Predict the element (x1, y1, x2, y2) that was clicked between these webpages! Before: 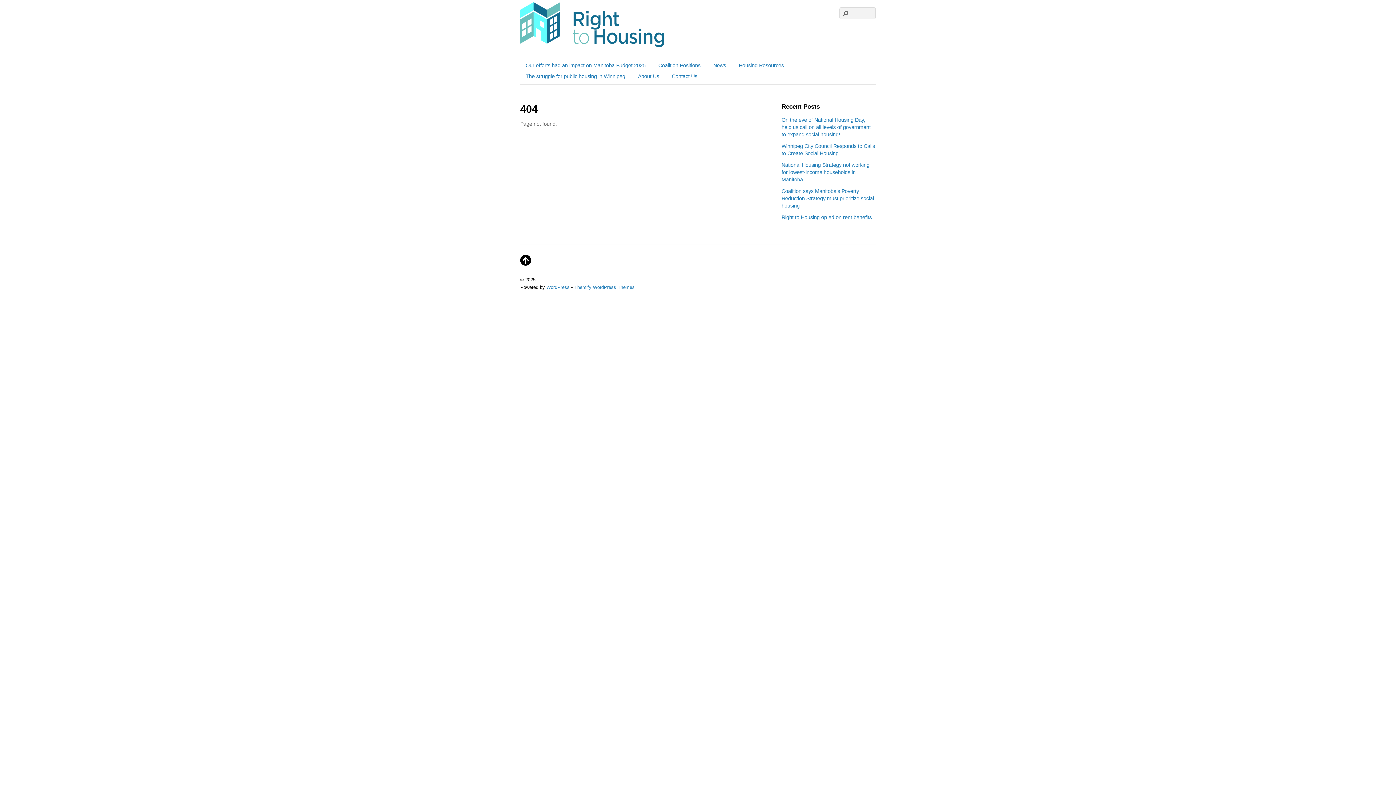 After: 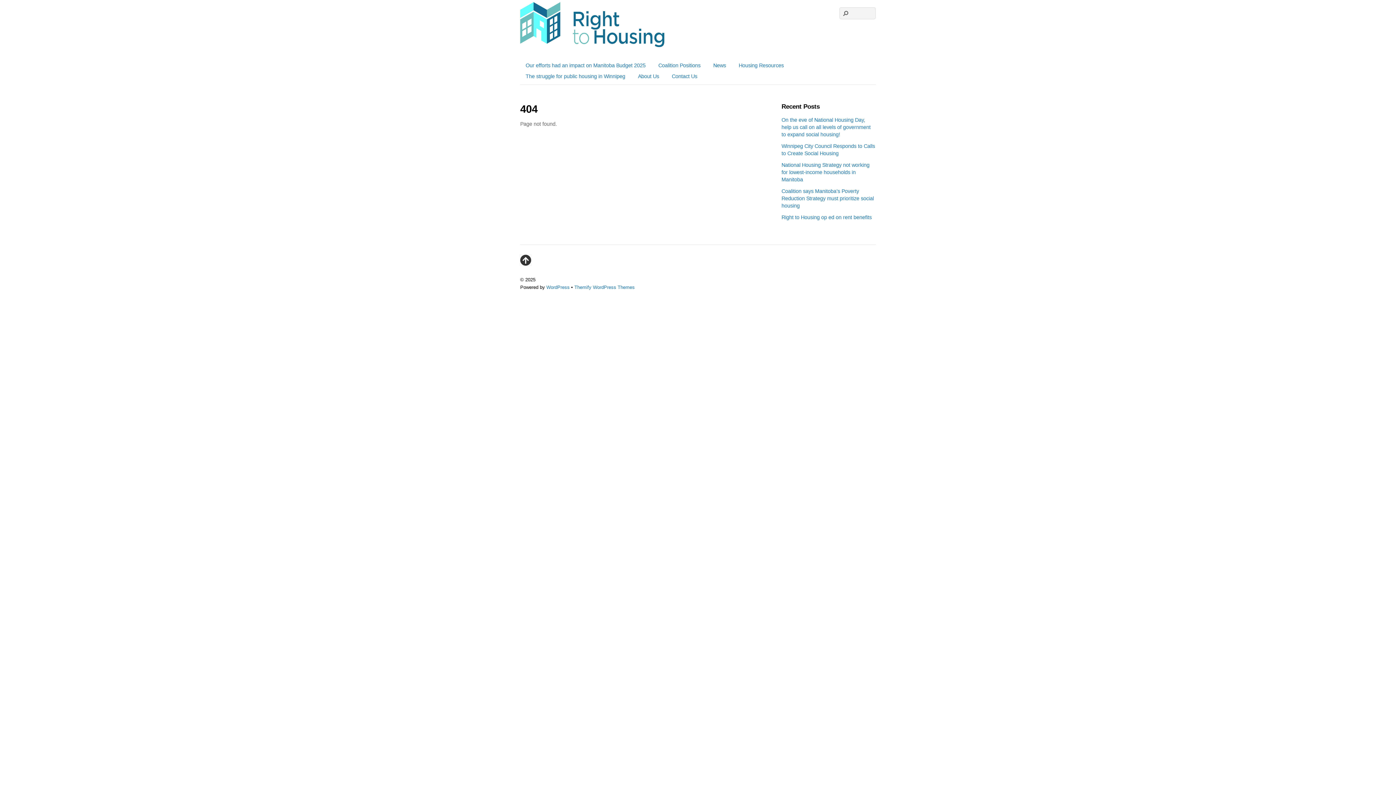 Action: bbox: (520, 255, 531, 265) label: ↑